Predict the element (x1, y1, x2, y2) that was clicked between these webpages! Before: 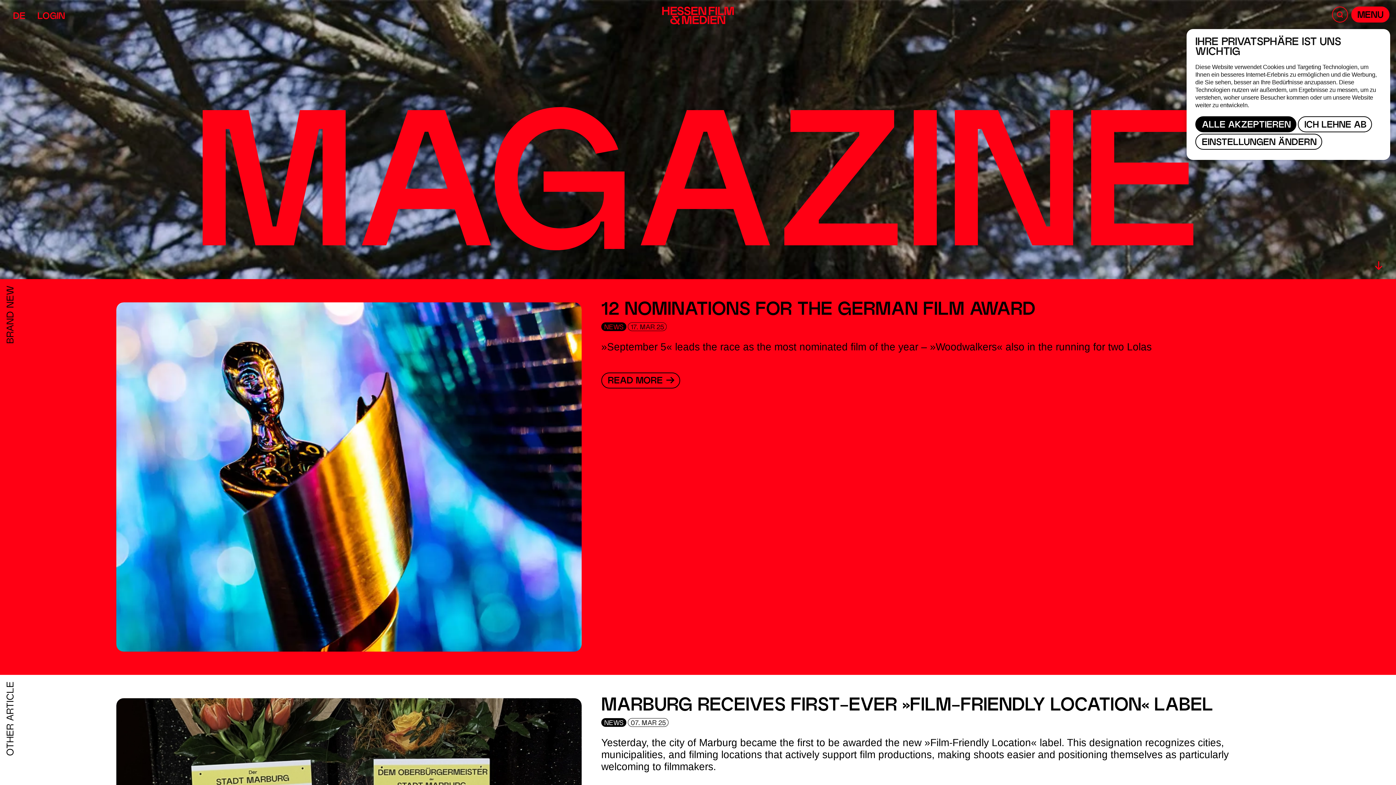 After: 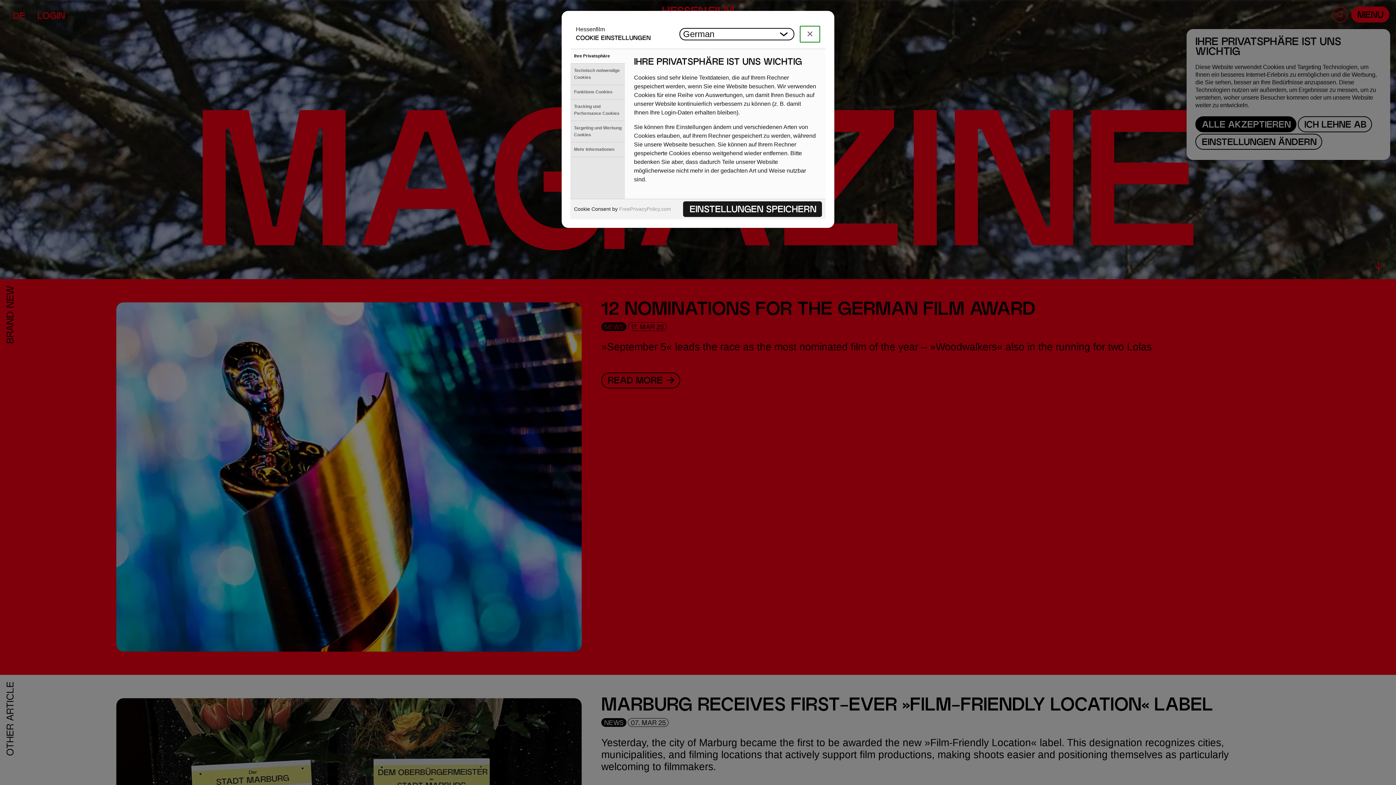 Action: label: EINSTELLUNGEN ÄNDERN bbox: (1195, 133, 1322, 149)